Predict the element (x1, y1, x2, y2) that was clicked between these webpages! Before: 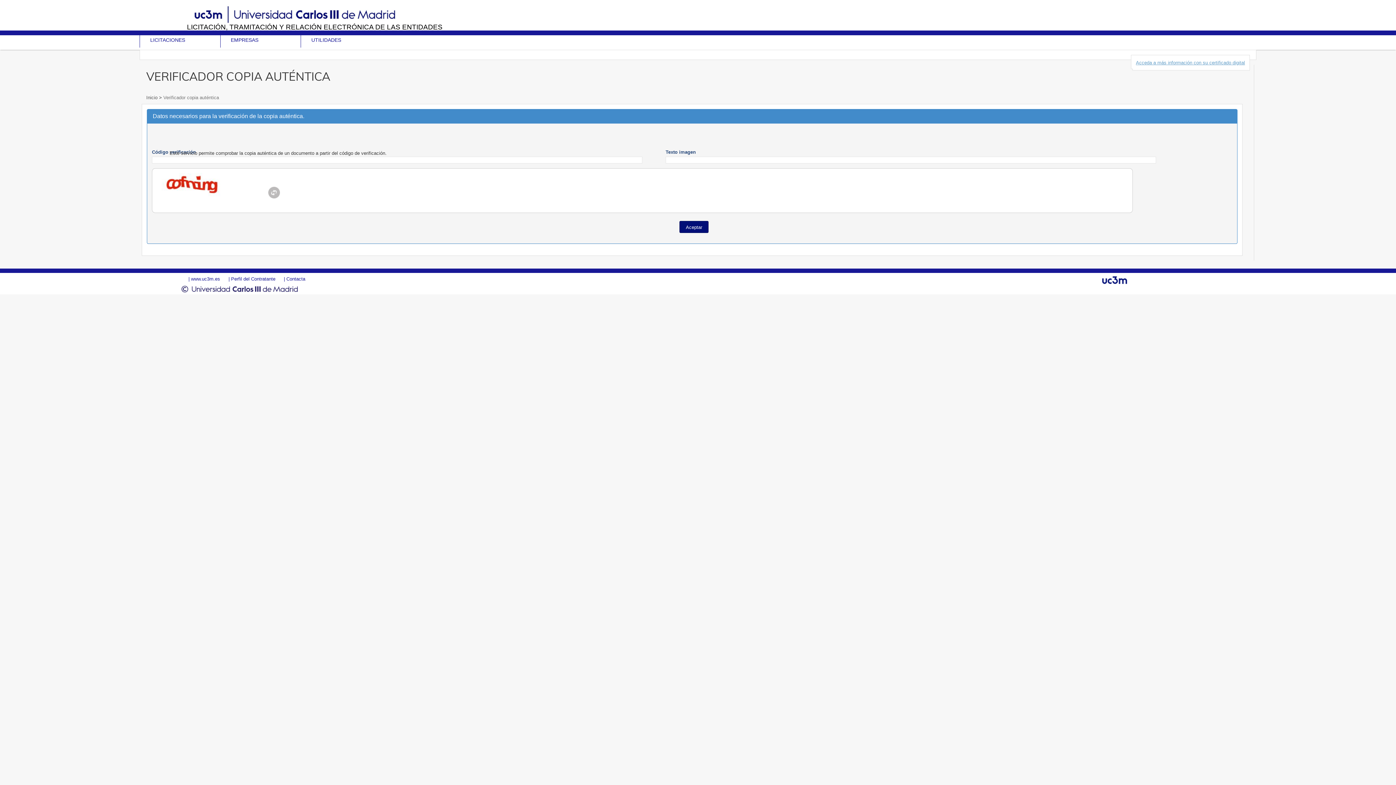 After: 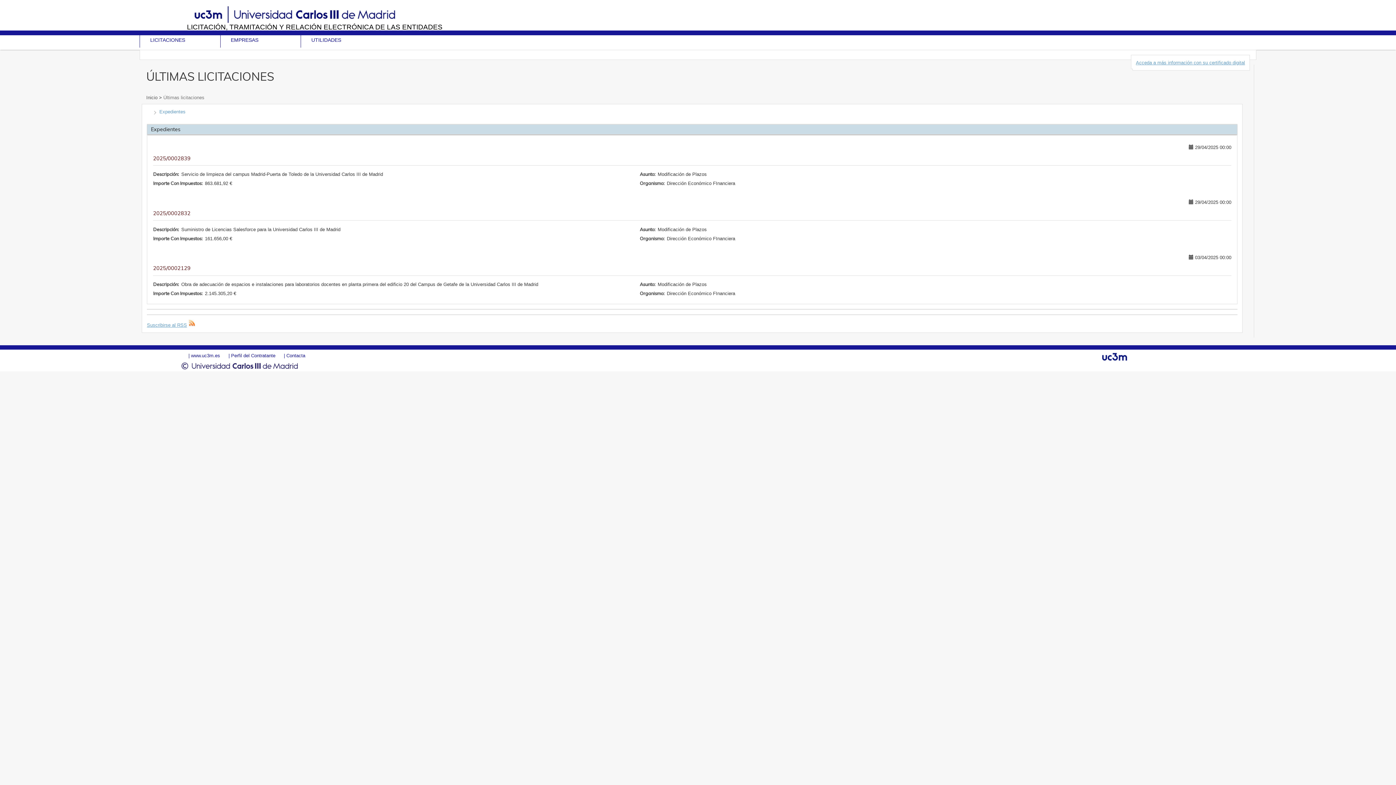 Action: bbox: (146, 94, 159, 100) label: Inicio 